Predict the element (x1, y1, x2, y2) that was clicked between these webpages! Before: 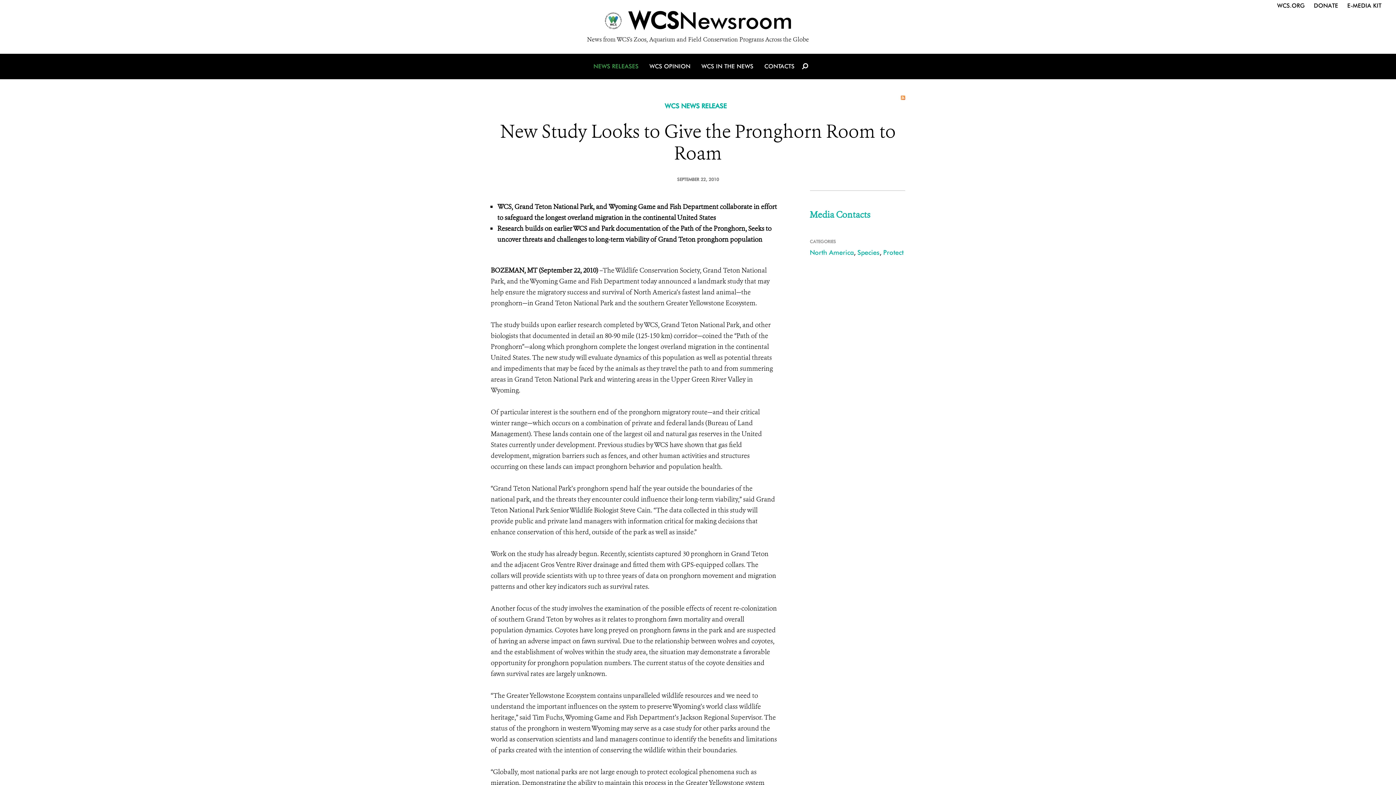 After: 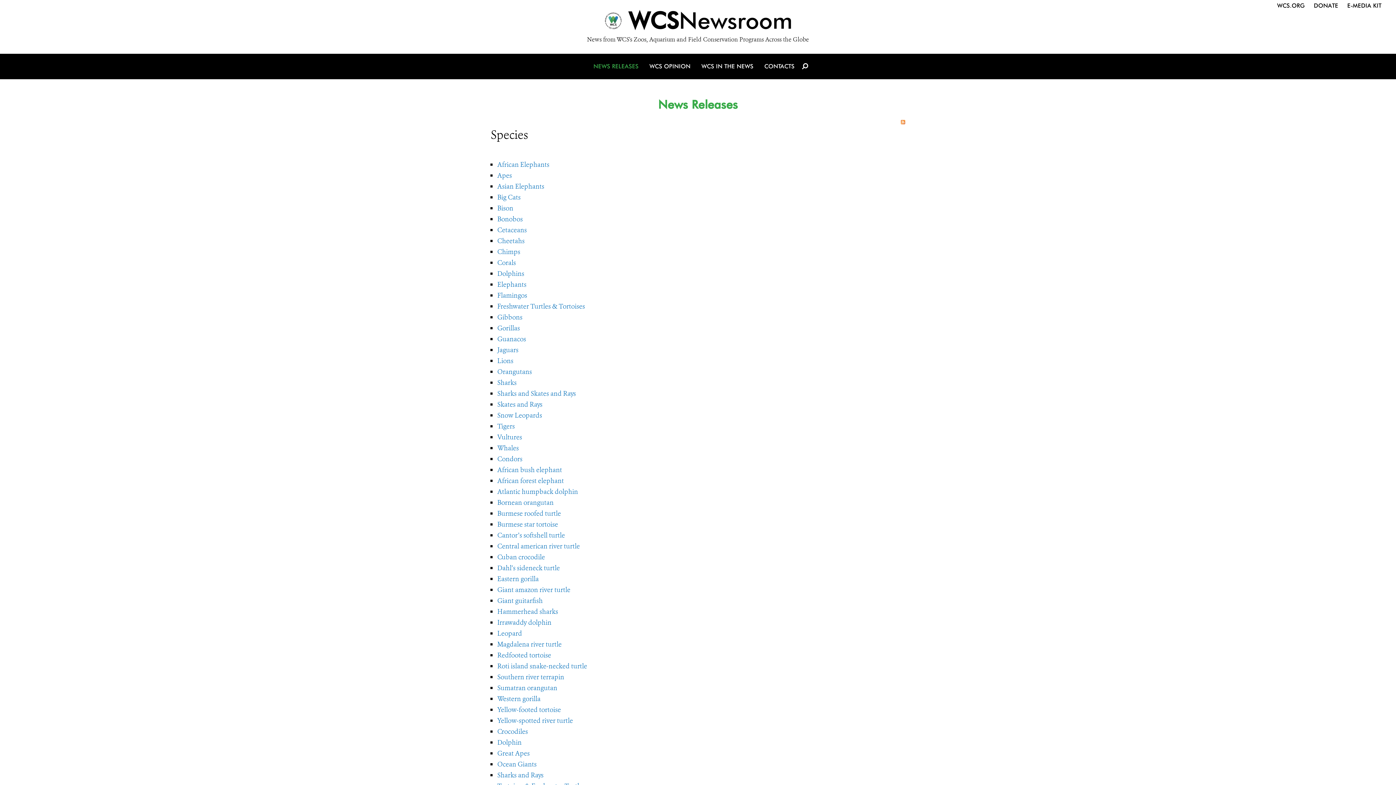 Action: bbox: (857, 248, 879, 256) label: Species